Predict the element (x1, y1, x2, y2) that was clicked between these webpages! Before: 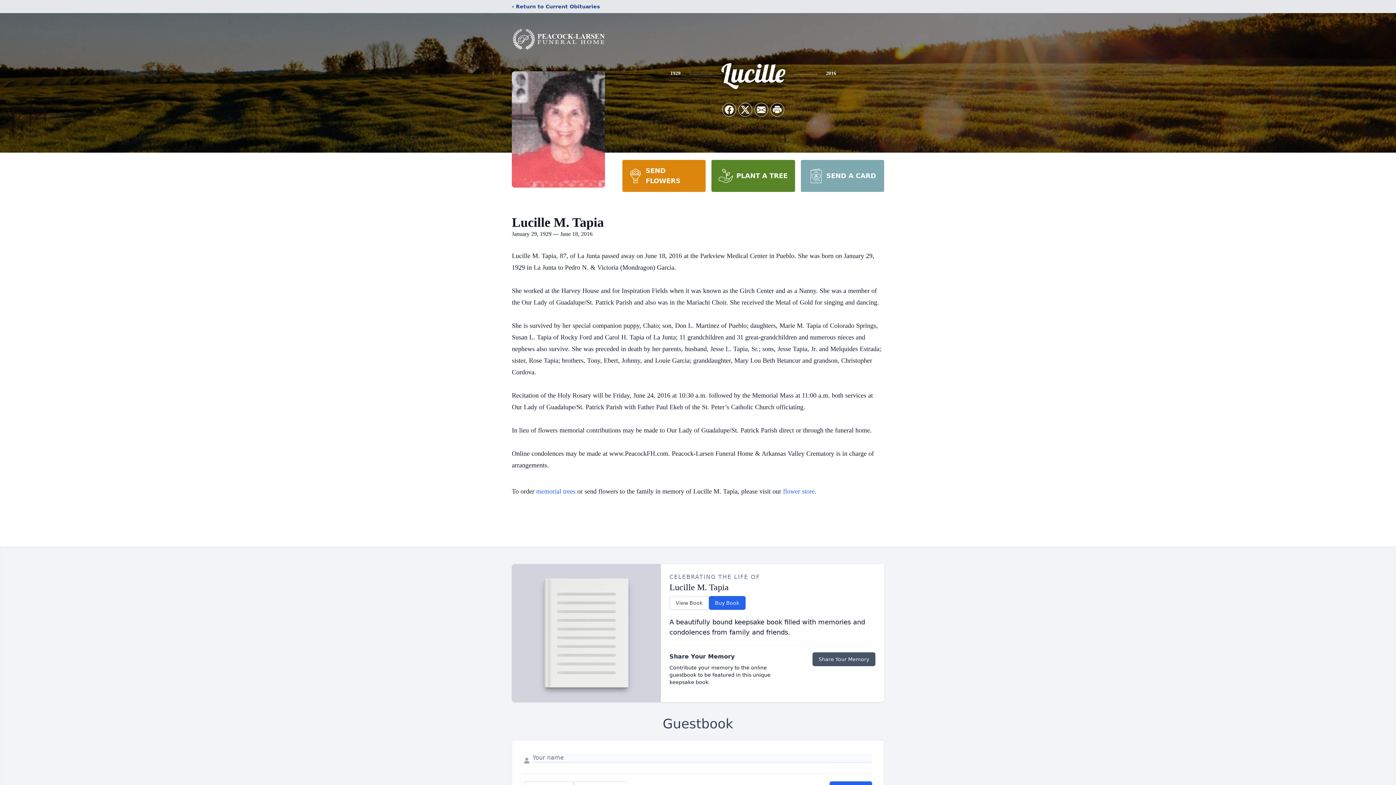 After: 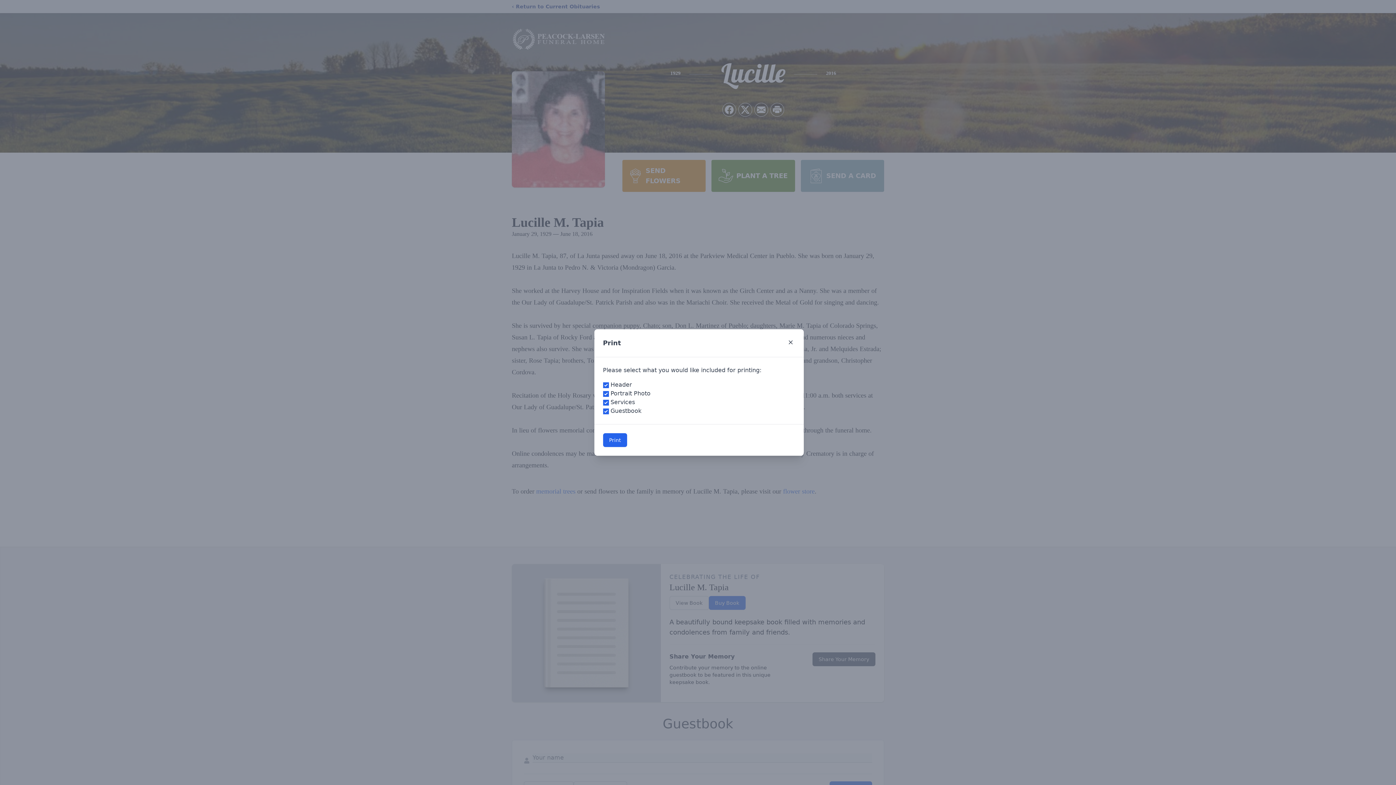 Action: bbox: (770, 103, 784, 116) label: Print Obituary